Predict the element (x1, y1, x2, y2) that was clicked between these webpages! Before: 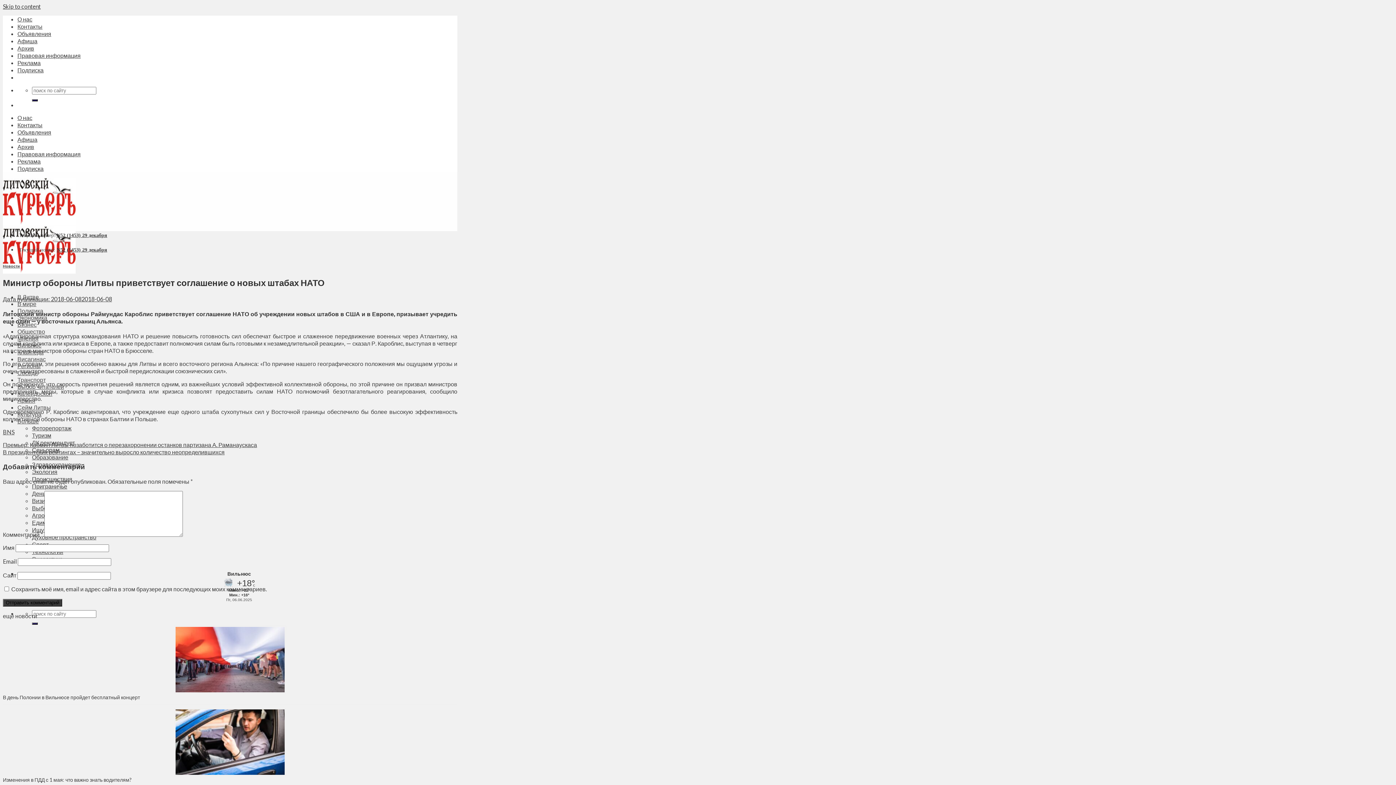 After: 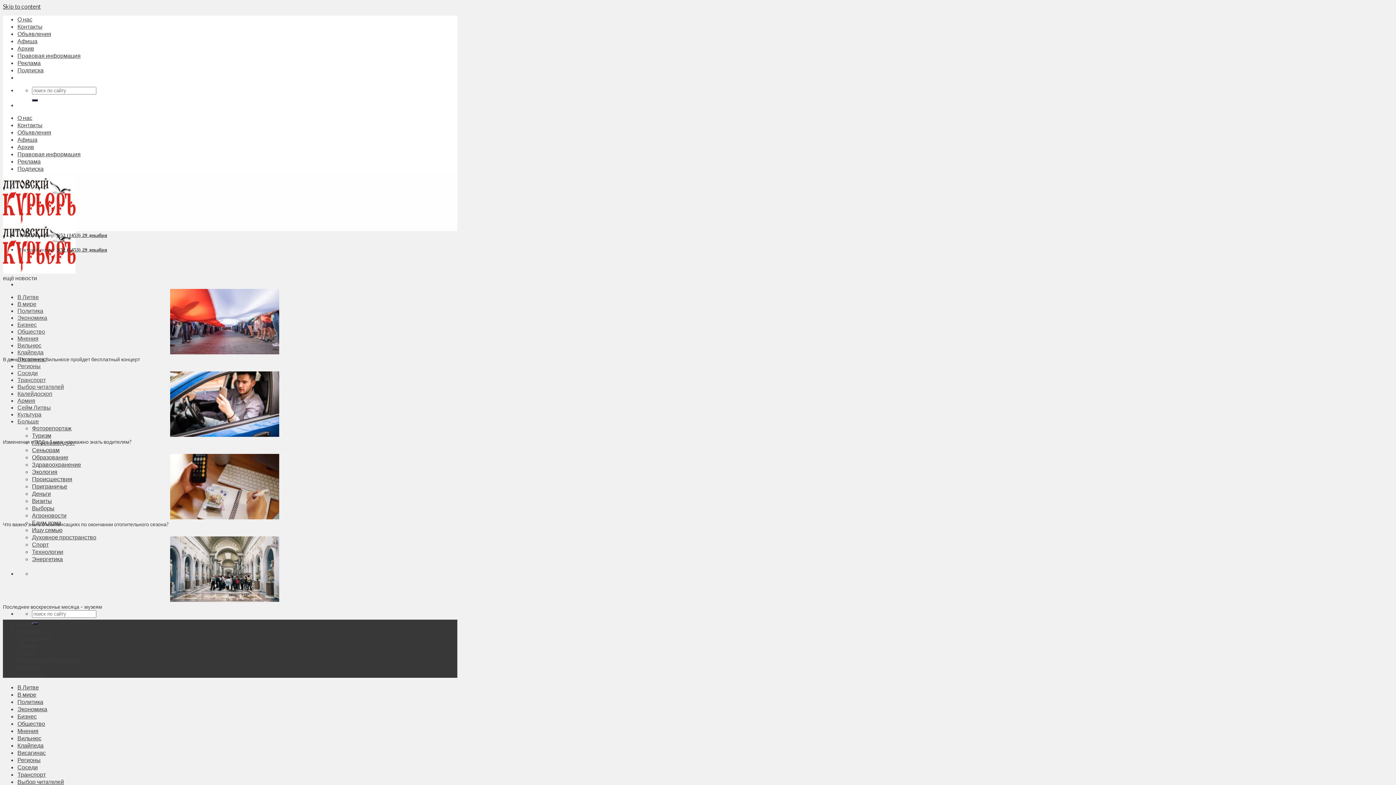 Action: label: Контакты bbox: (17, 22, 42, 29)